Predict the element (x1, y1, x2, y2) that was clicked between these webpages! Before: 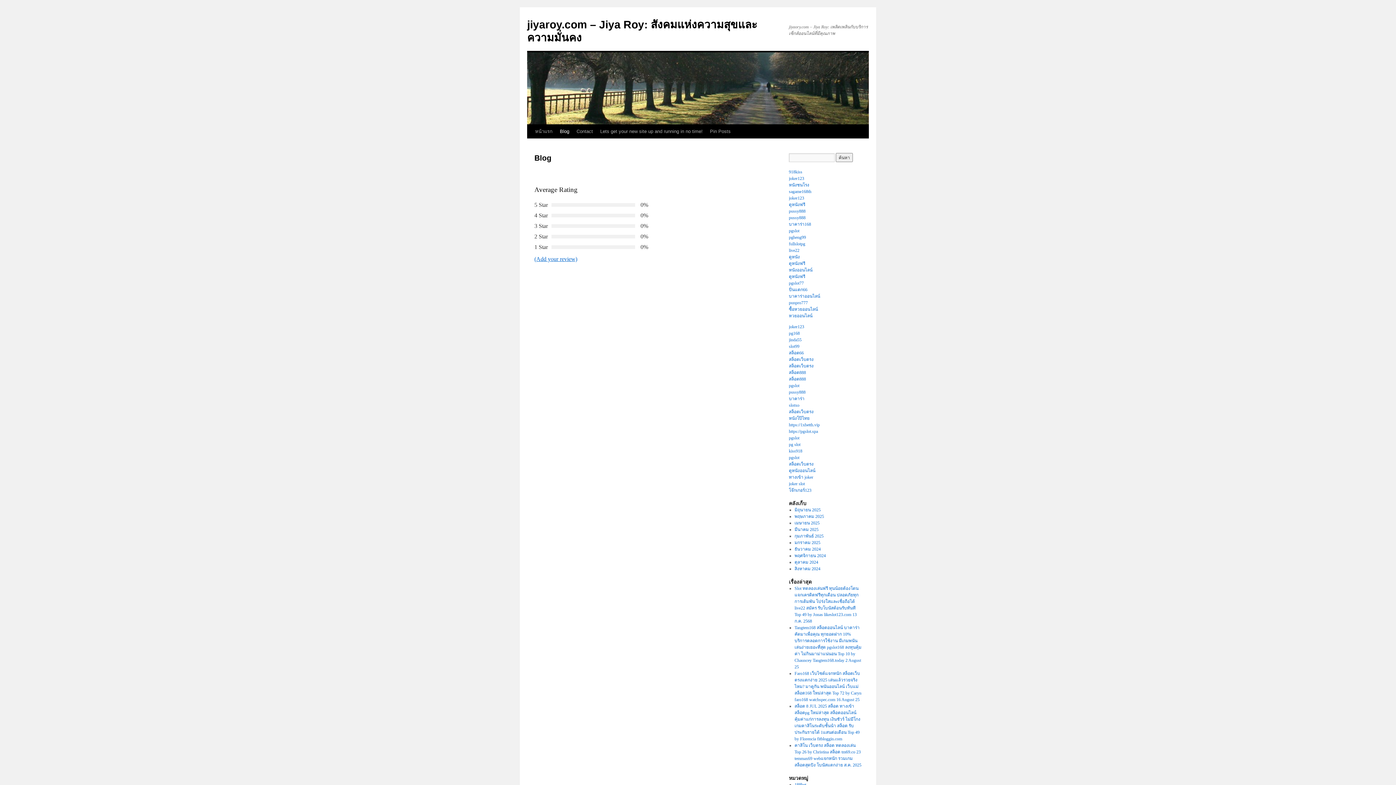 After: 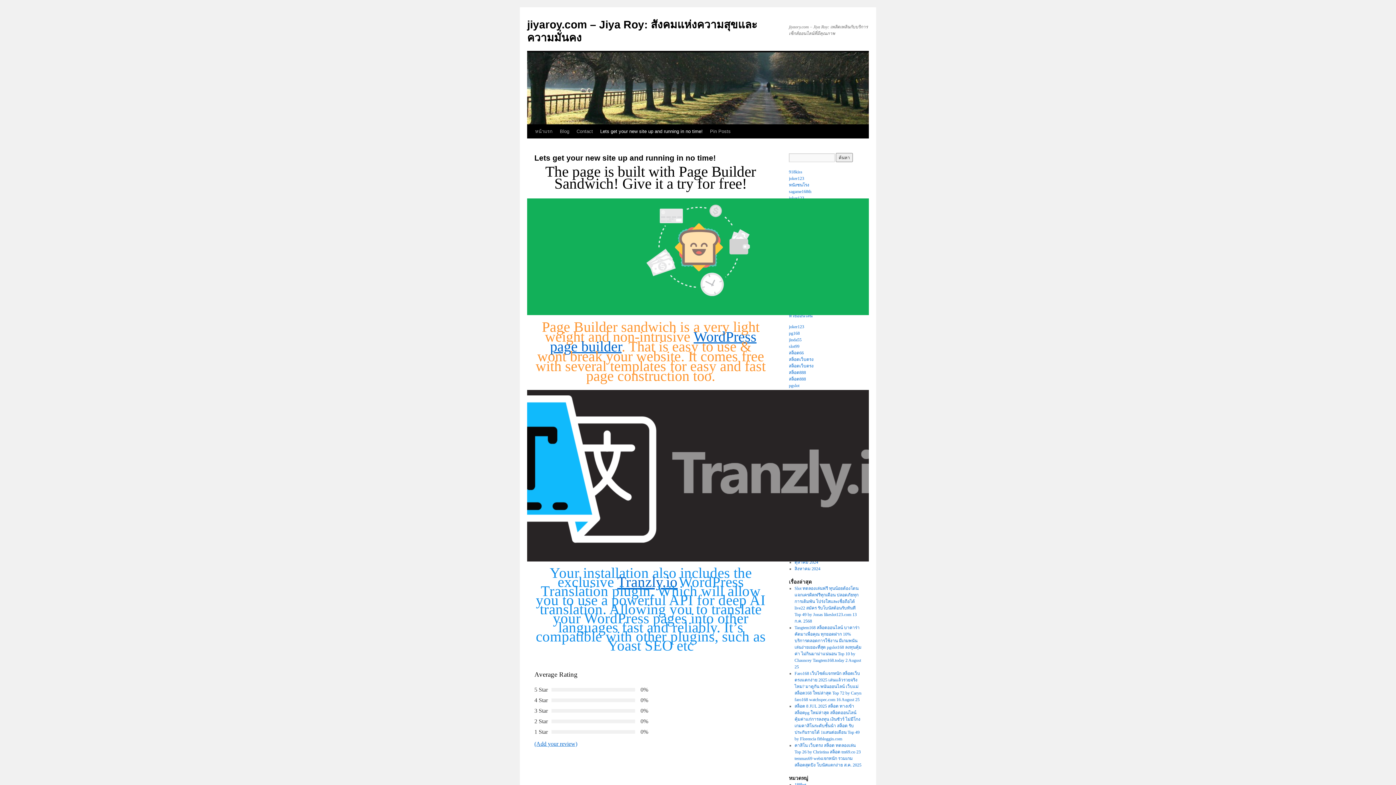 Action: label: Lets get your new site up and running in no time! bbox: (596, 124, 706, 138)